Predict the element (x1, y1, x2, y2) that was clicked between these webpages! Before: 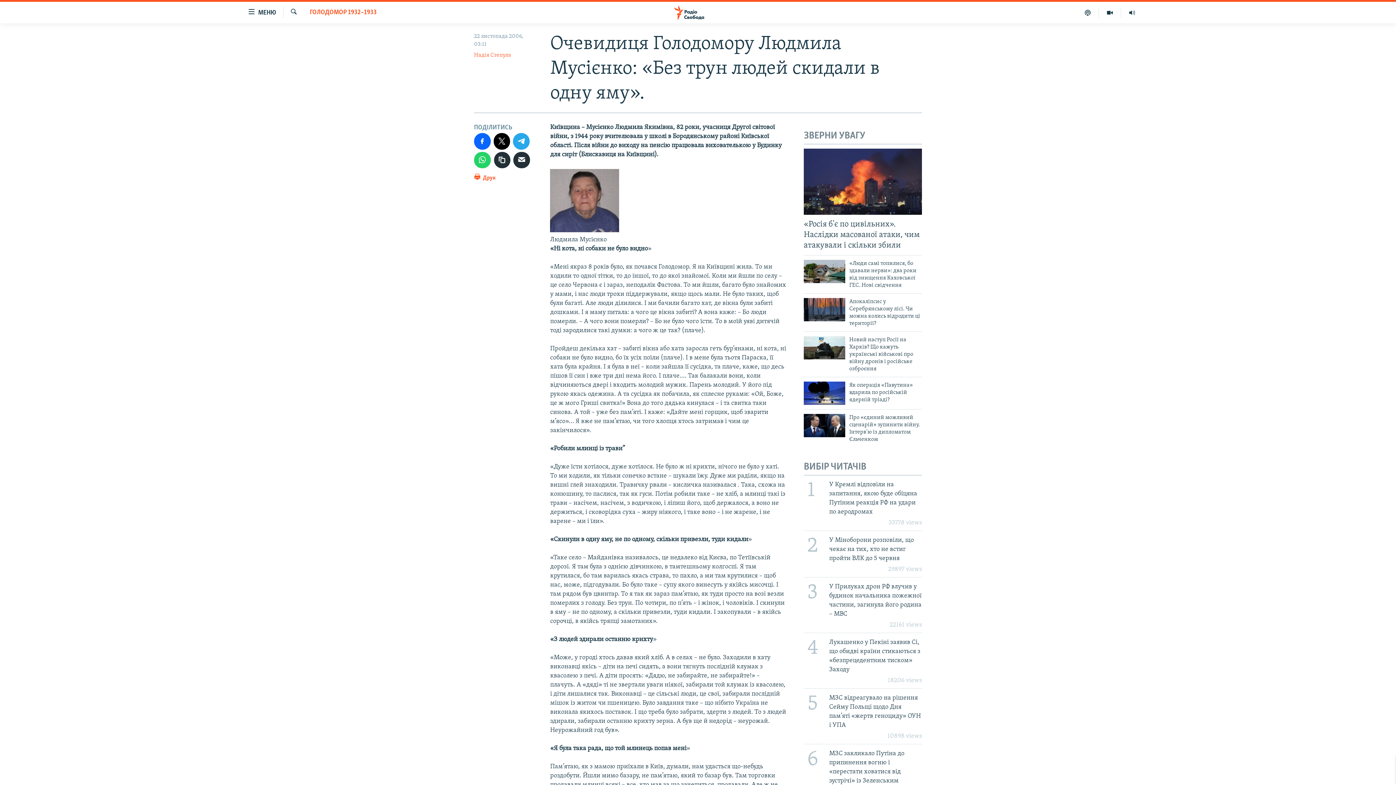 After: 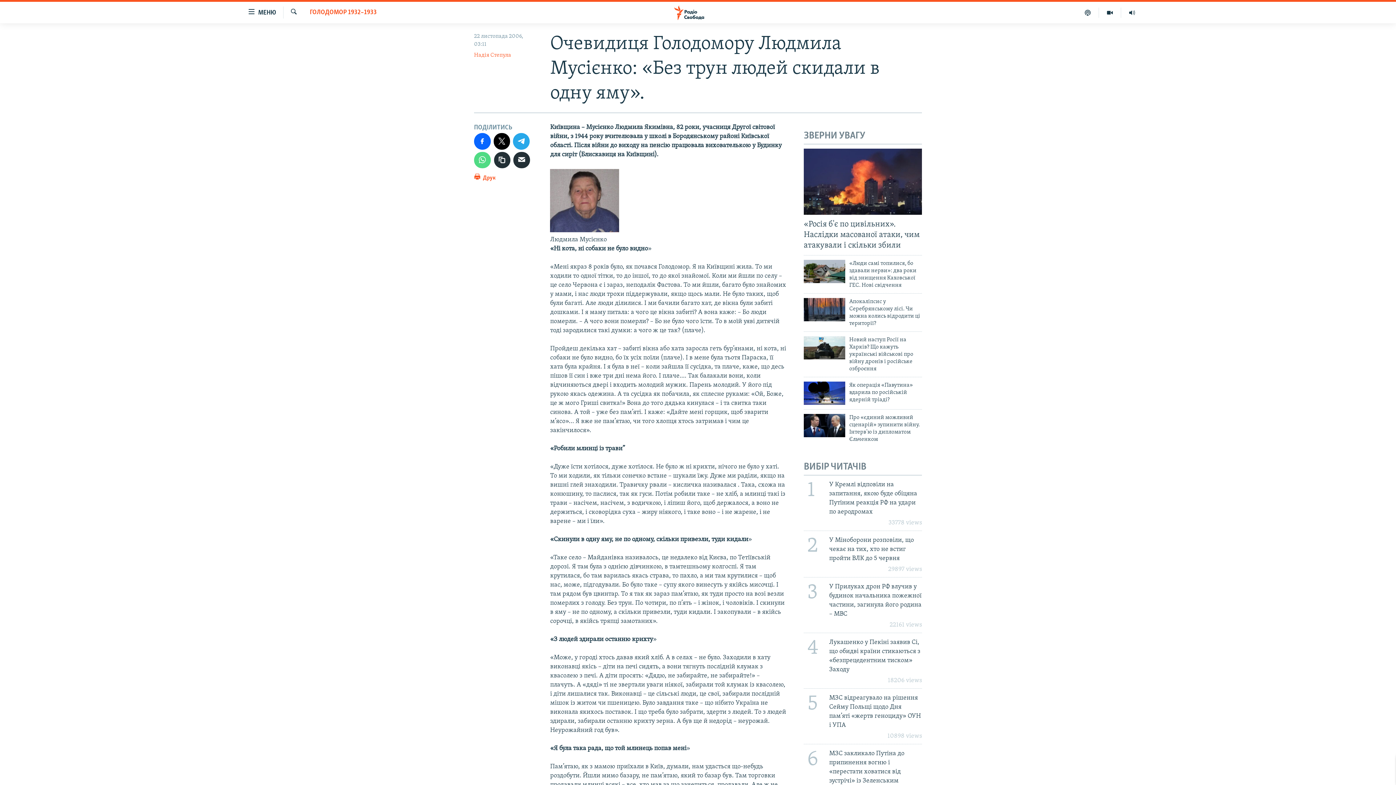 Action: bbox: (474, 151, 490, 168)